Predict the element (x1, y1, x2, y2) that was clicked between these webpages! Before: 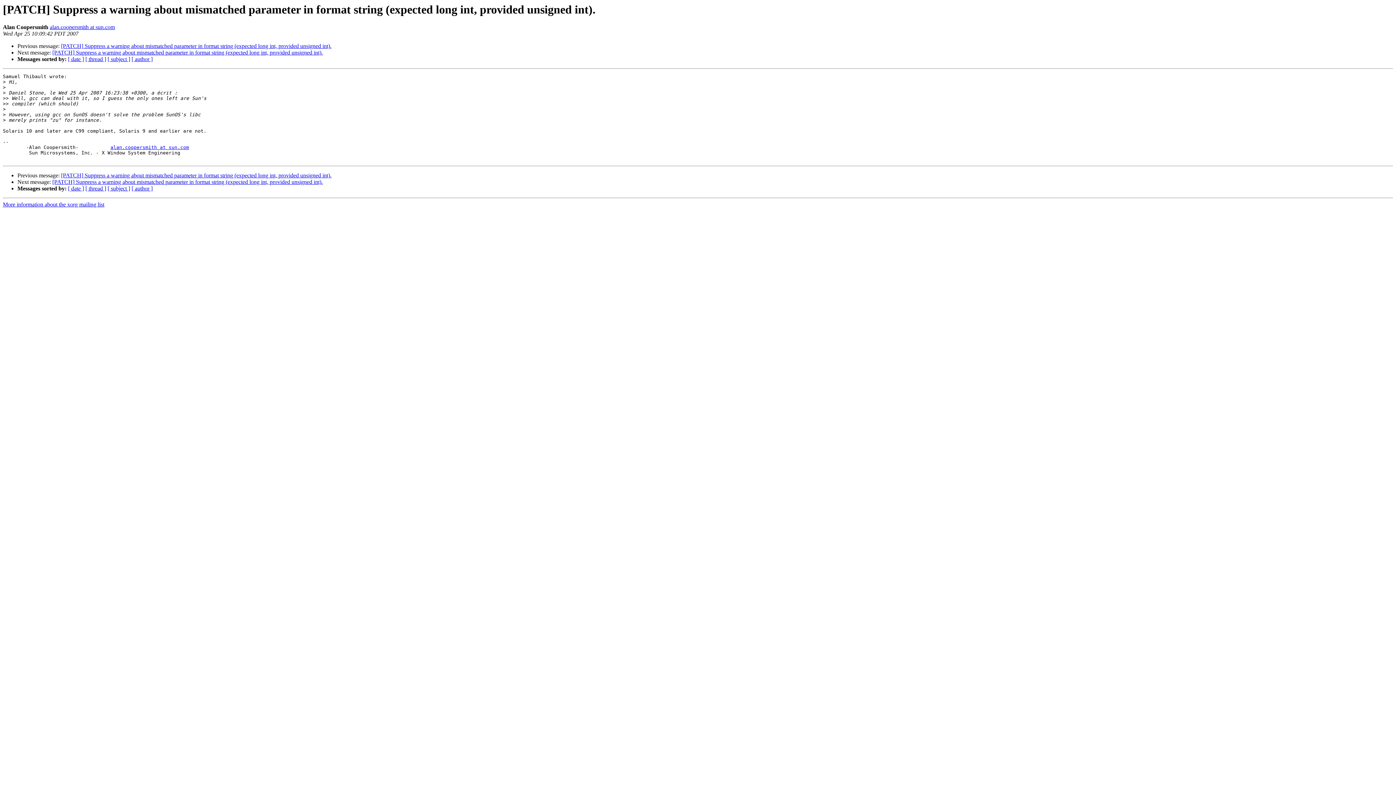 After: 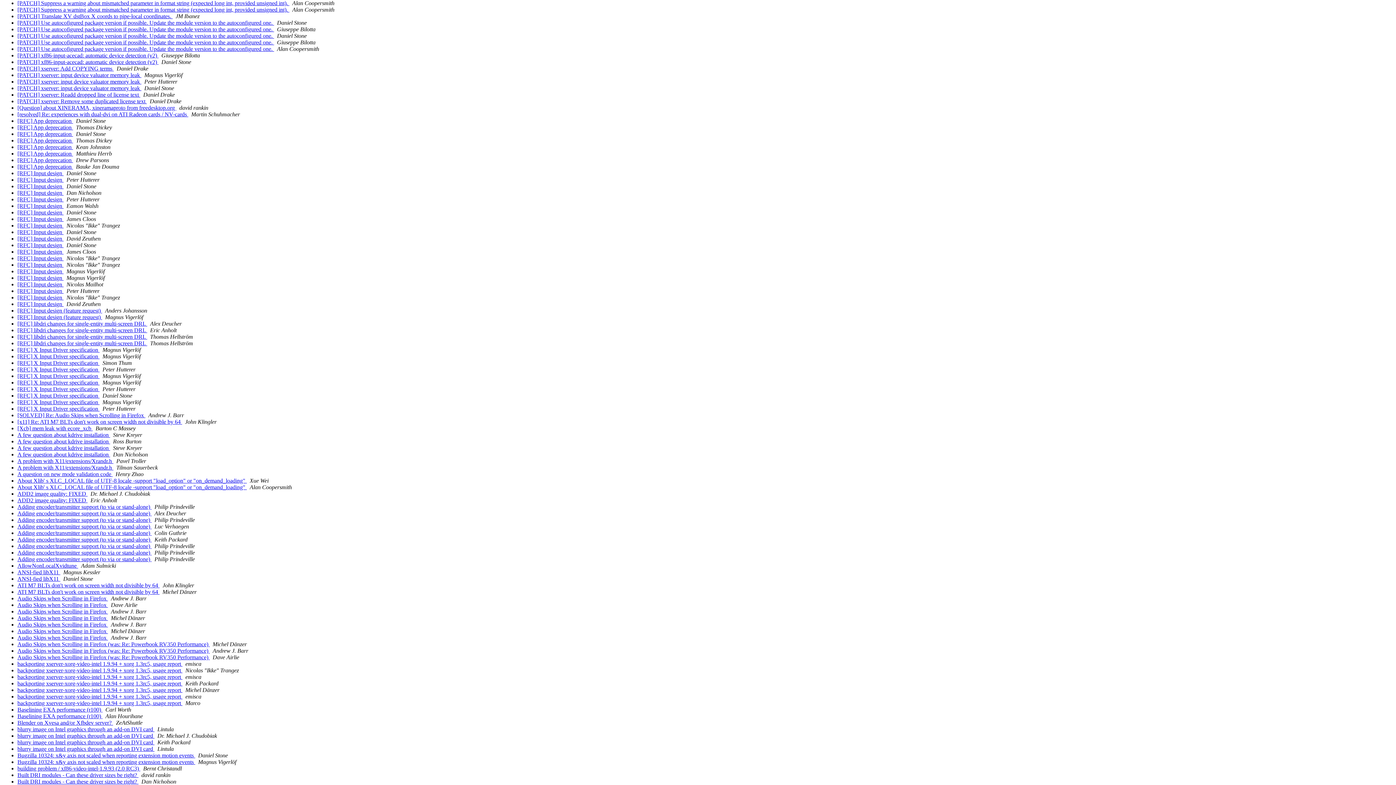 Action: bbox: (107, 56, 130, 62) label: [ subject ]